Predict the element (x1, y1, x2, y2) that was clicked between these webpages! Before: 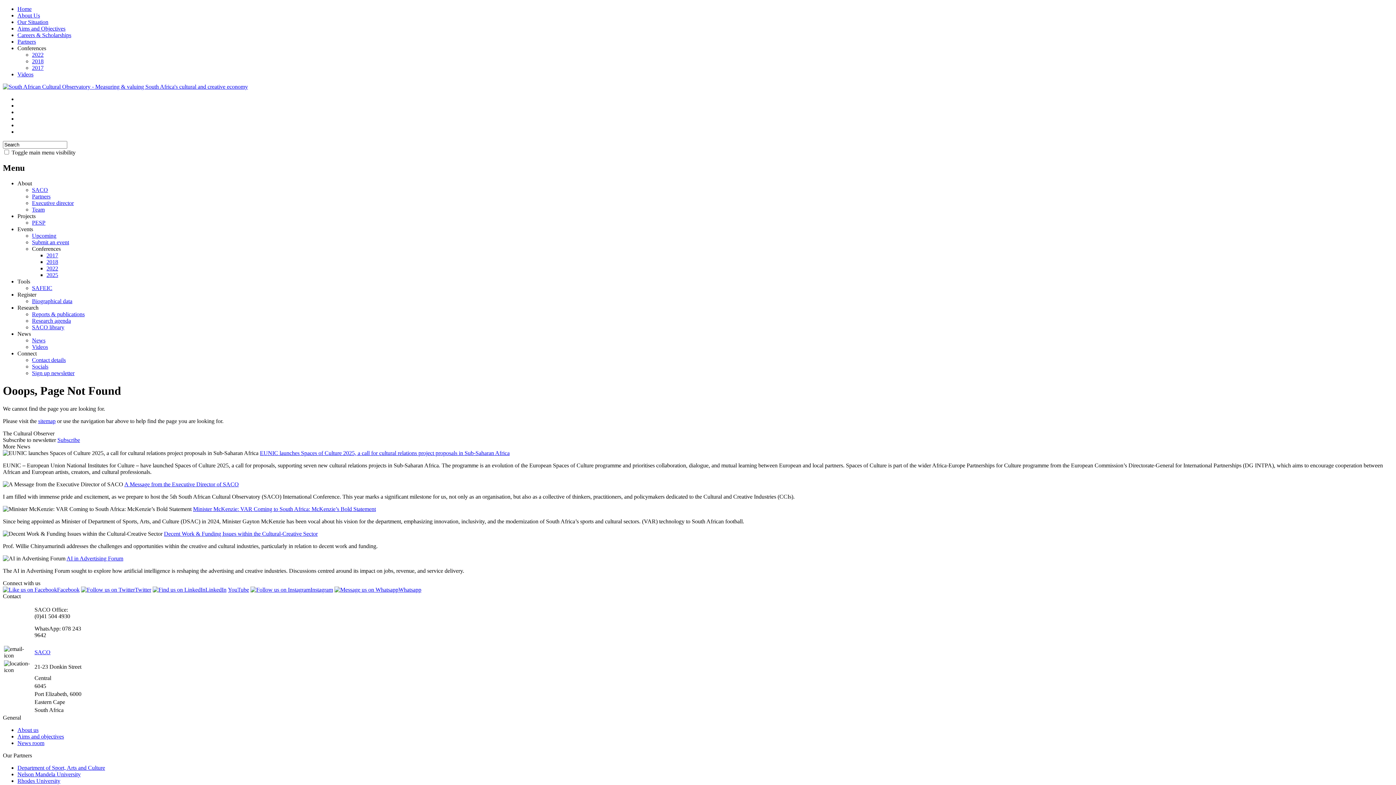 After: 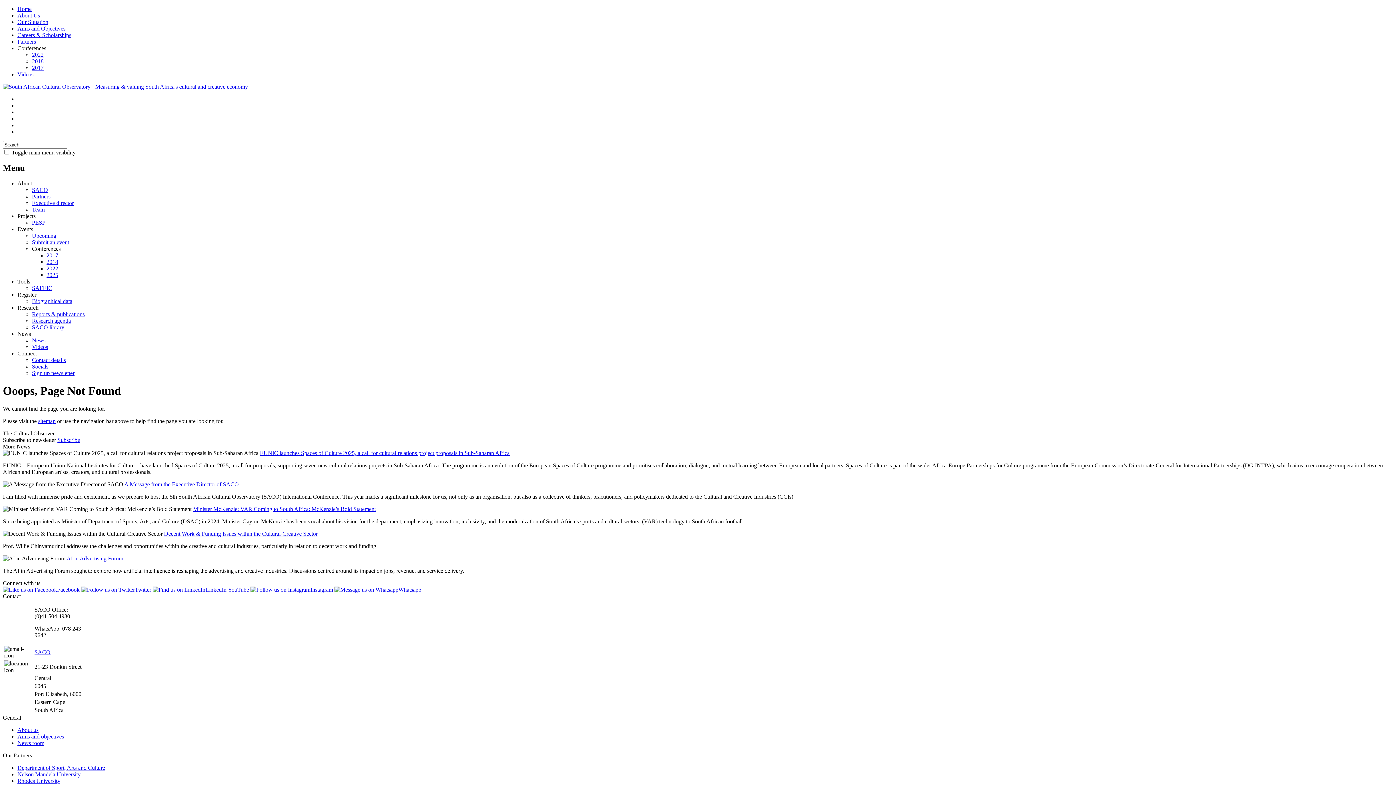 Action: bbox: (17, 32, 71, 38) label: Careers & Scholarships